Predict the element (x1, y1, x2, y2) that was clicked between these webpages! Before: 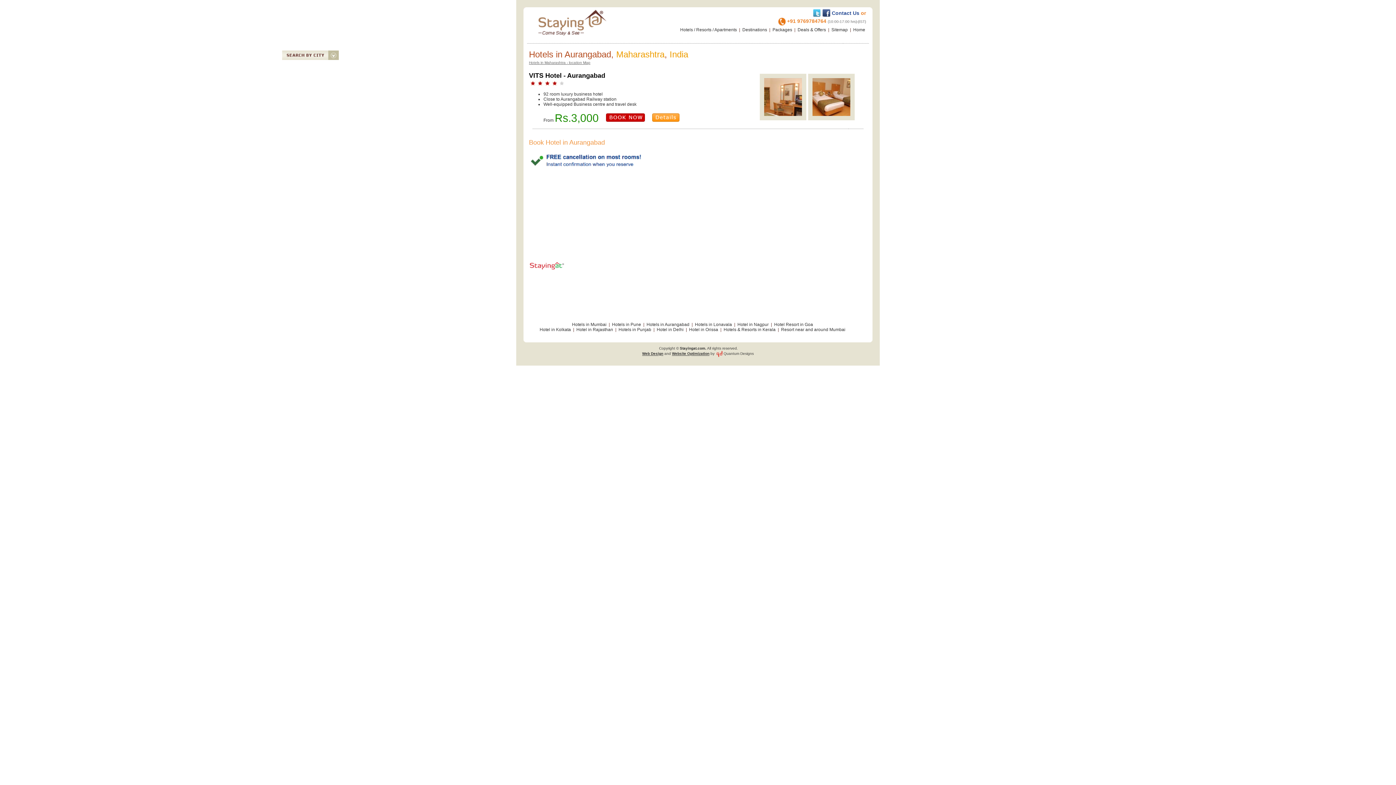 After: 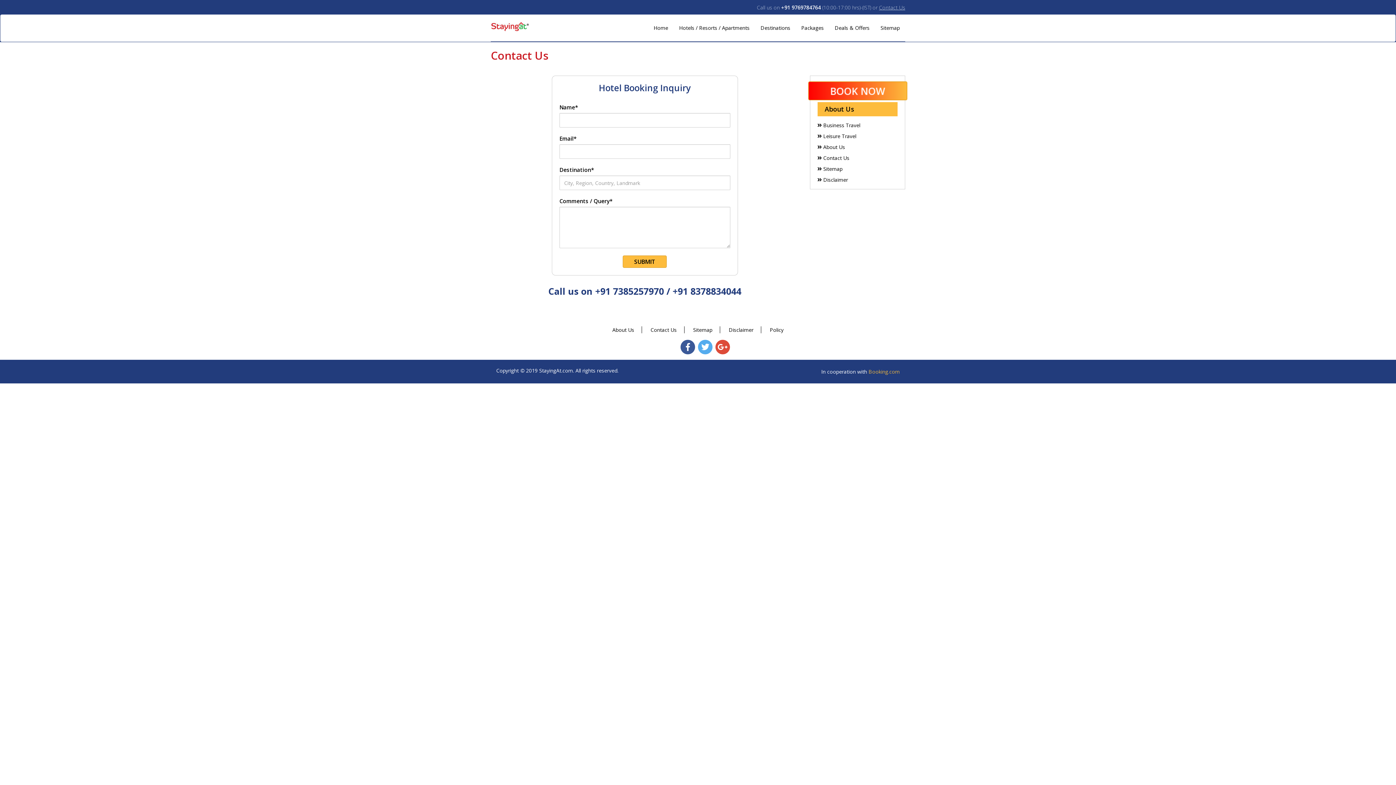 Action: label: Contact Us bbox: (832, 10, 859, 16)